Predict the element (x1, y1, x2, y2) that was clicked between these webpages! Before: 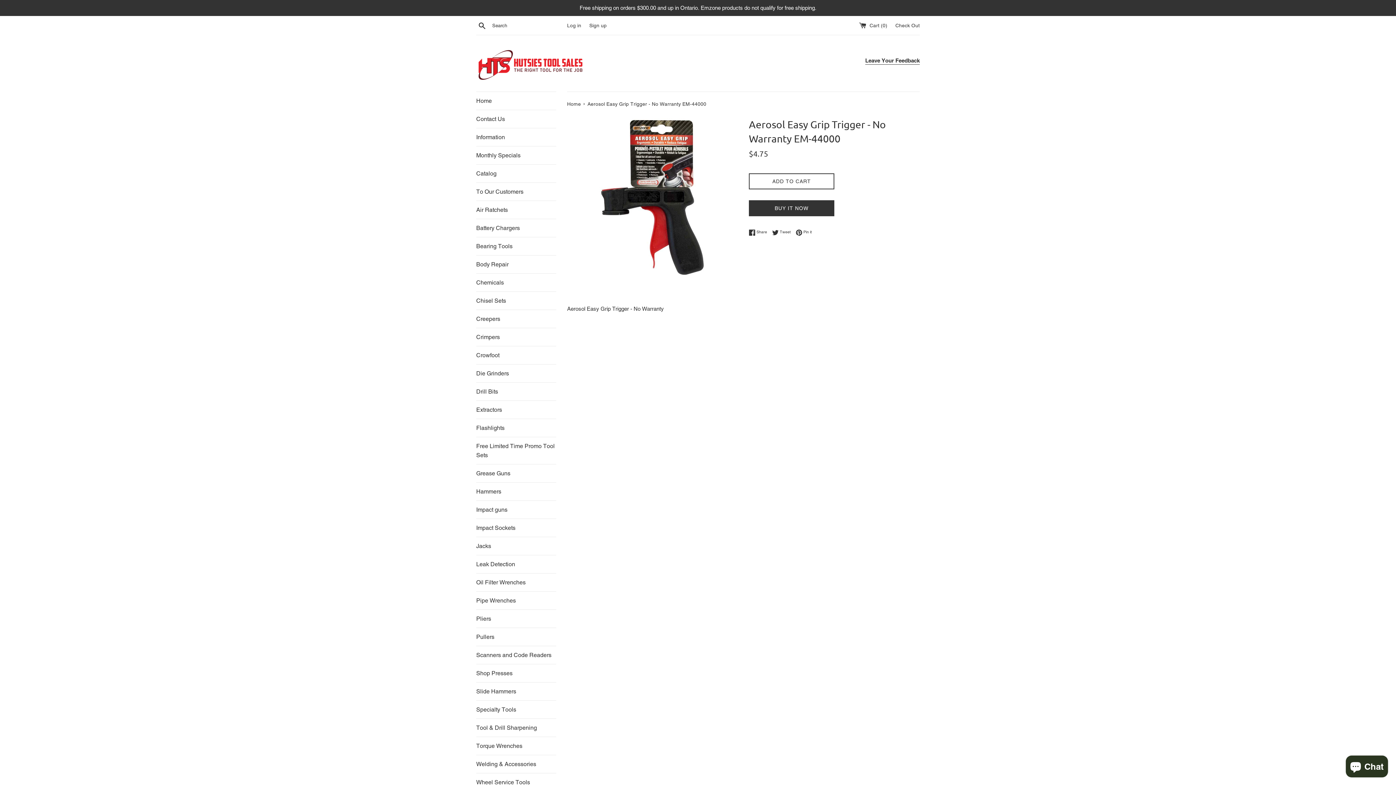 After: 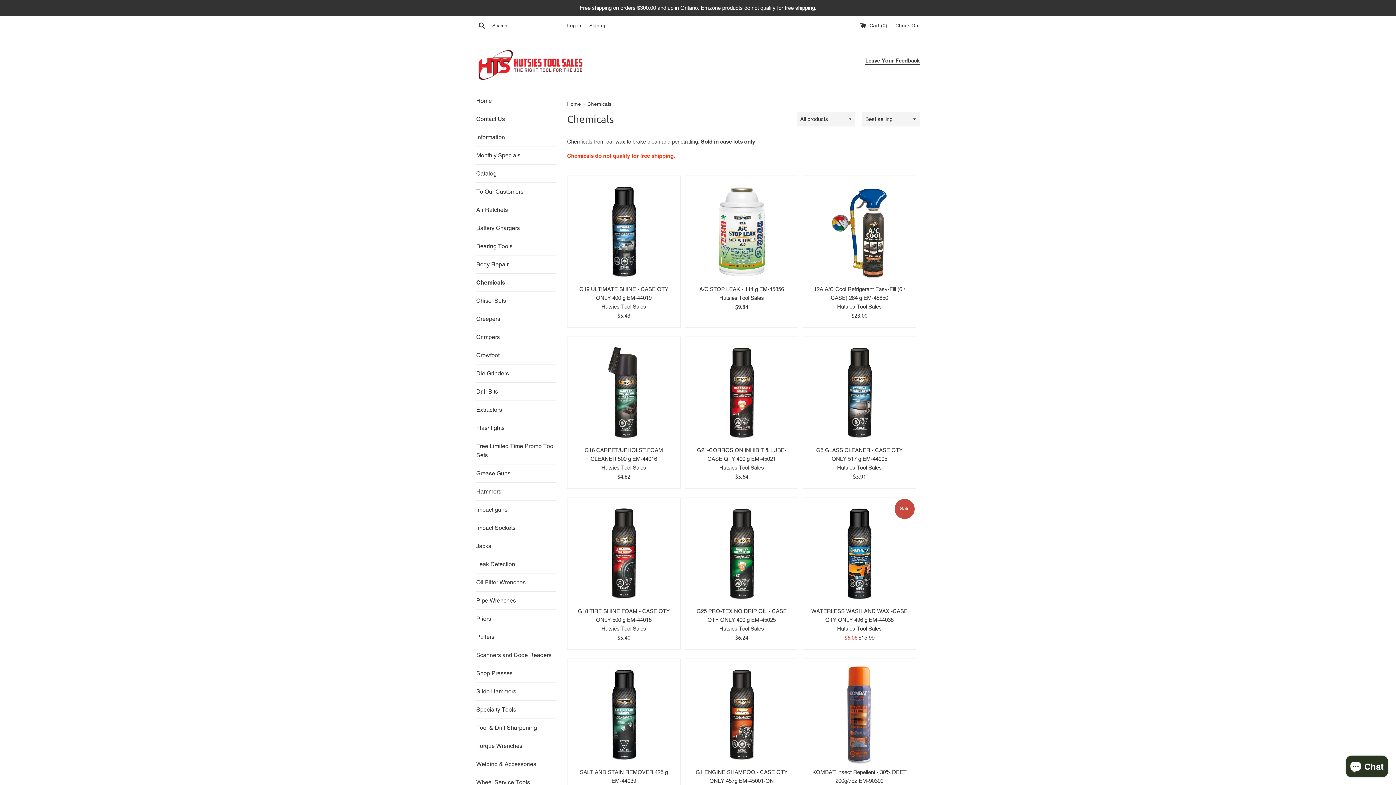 Action: label: Chemicals bbox: (476, 273, 556, 291)